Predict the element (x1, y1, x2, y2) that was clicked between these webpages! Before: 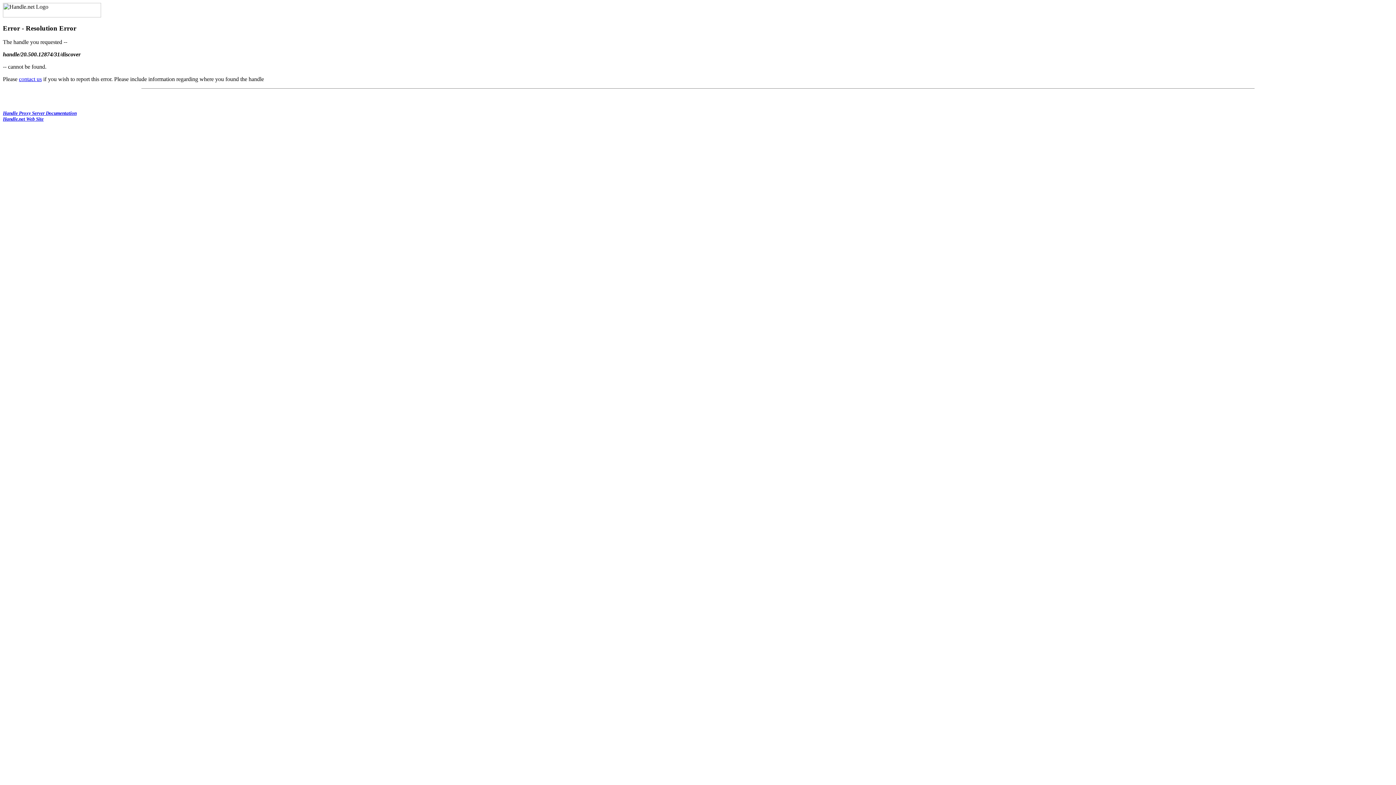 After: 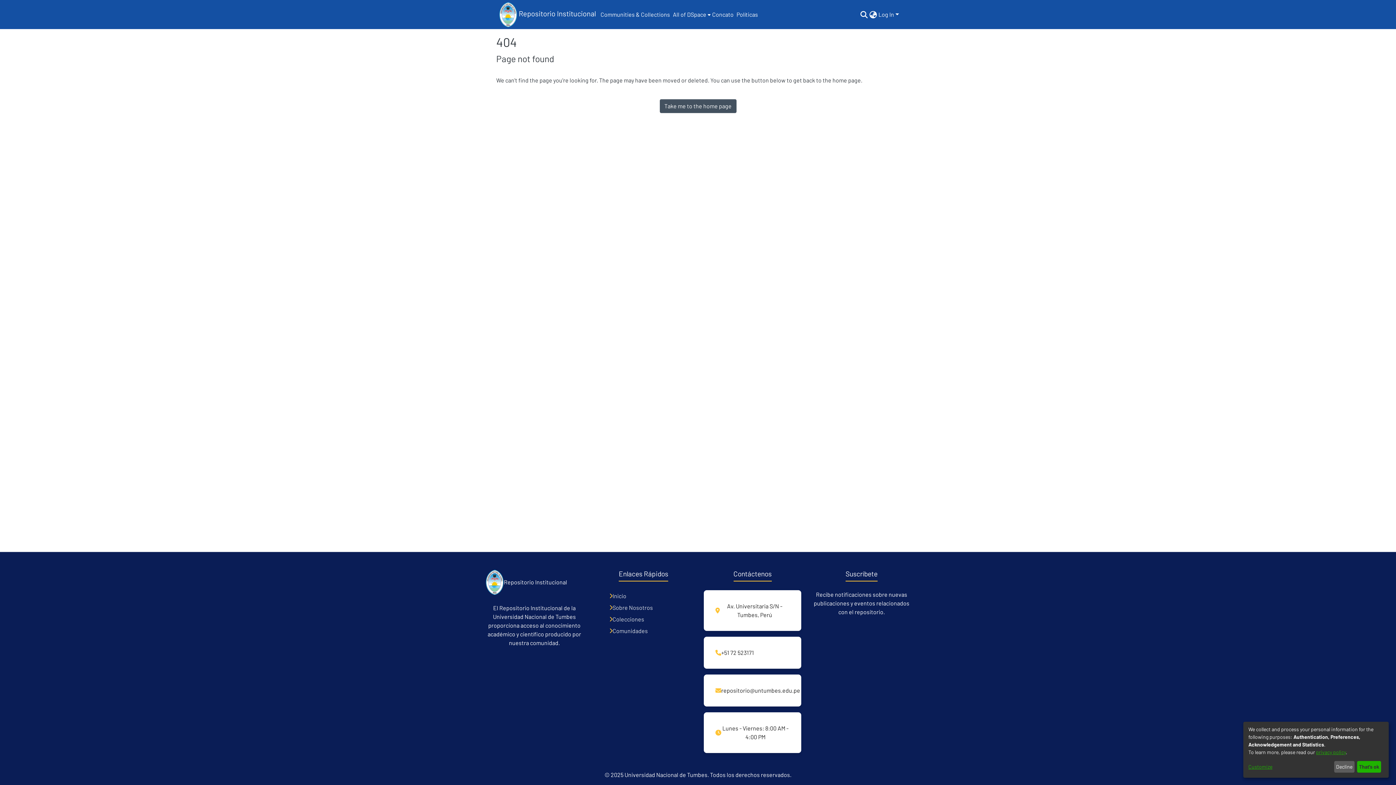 Action: label: Handle Proxy Server Documentation bbox: (2, 110, 76, 116)